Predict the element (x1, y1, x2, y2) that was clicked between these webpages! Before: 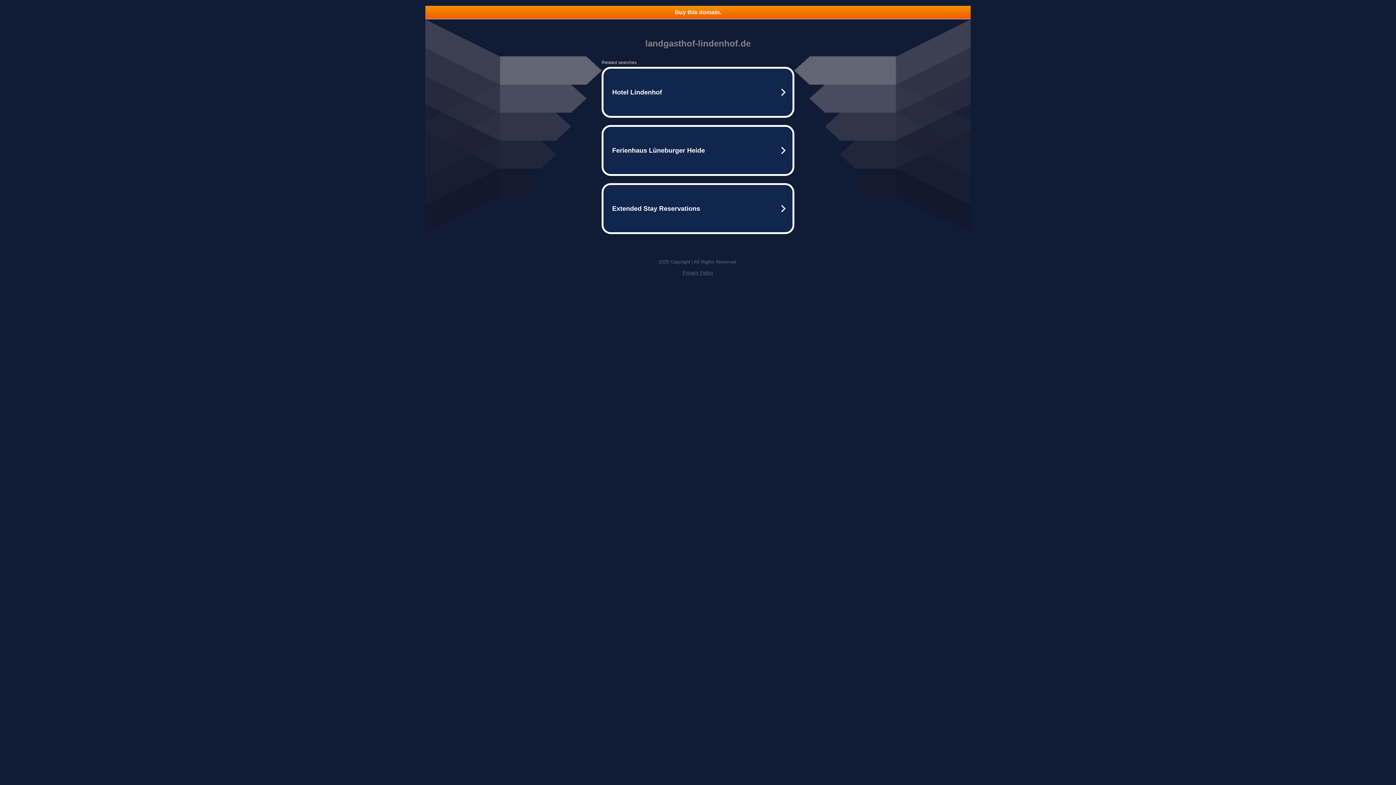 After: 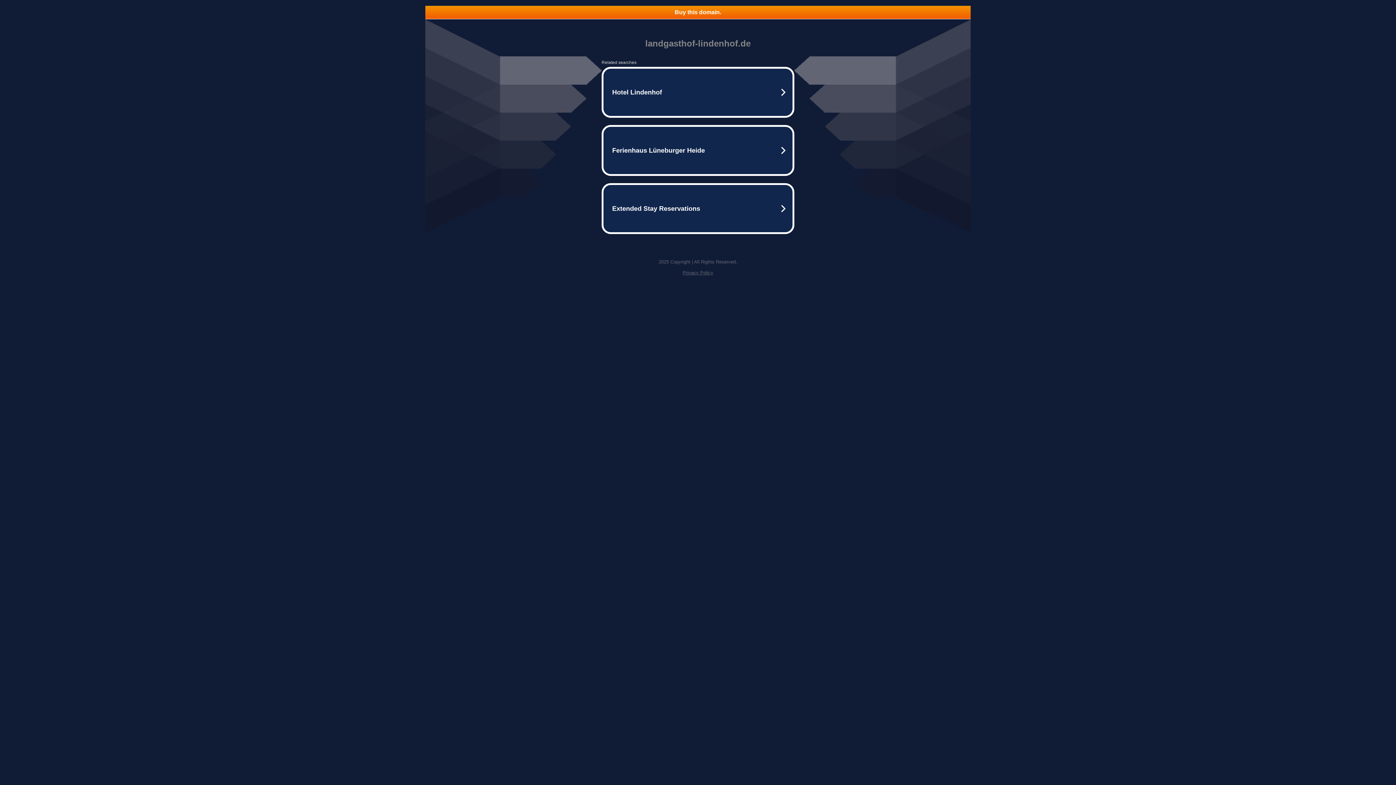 Action: bbox: (425, 5, 970, 18) label: Buy this domain.